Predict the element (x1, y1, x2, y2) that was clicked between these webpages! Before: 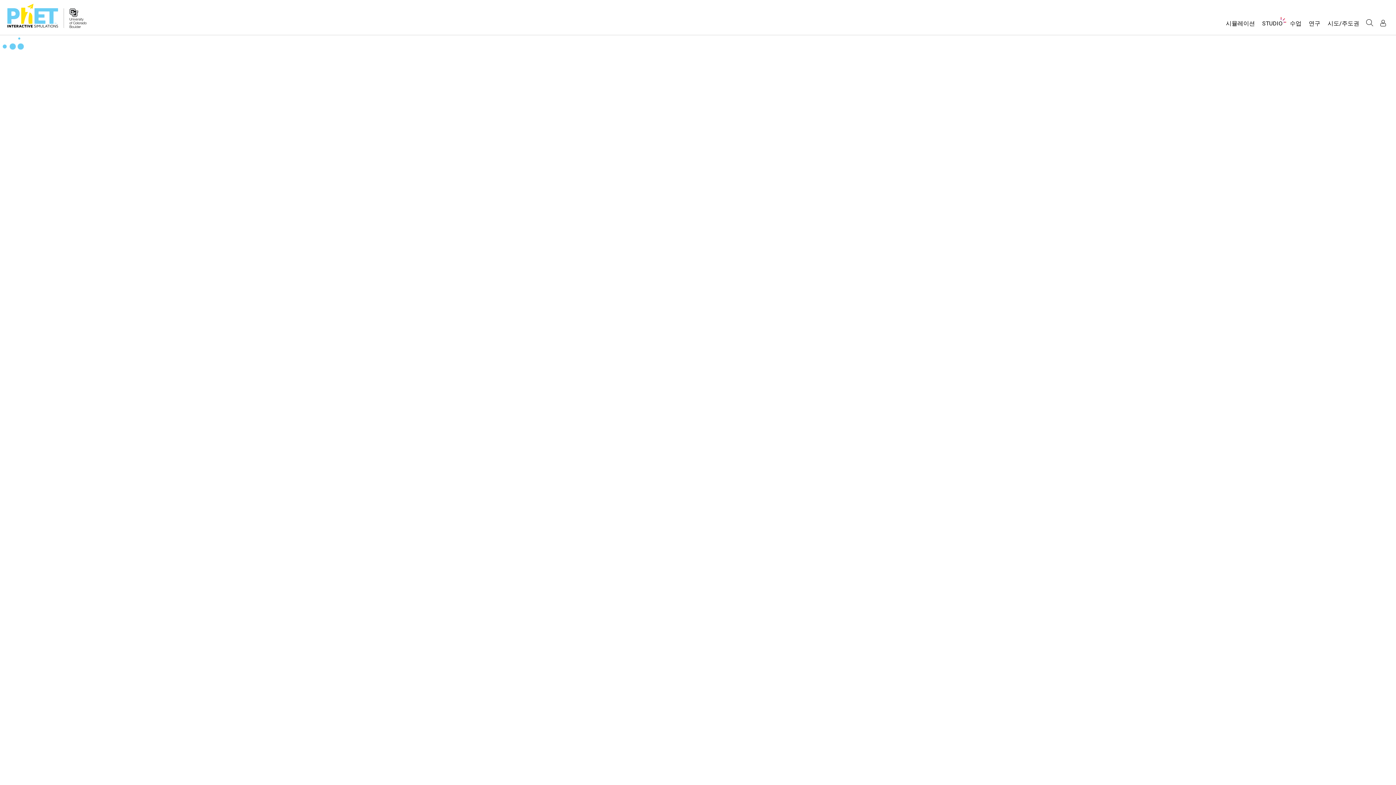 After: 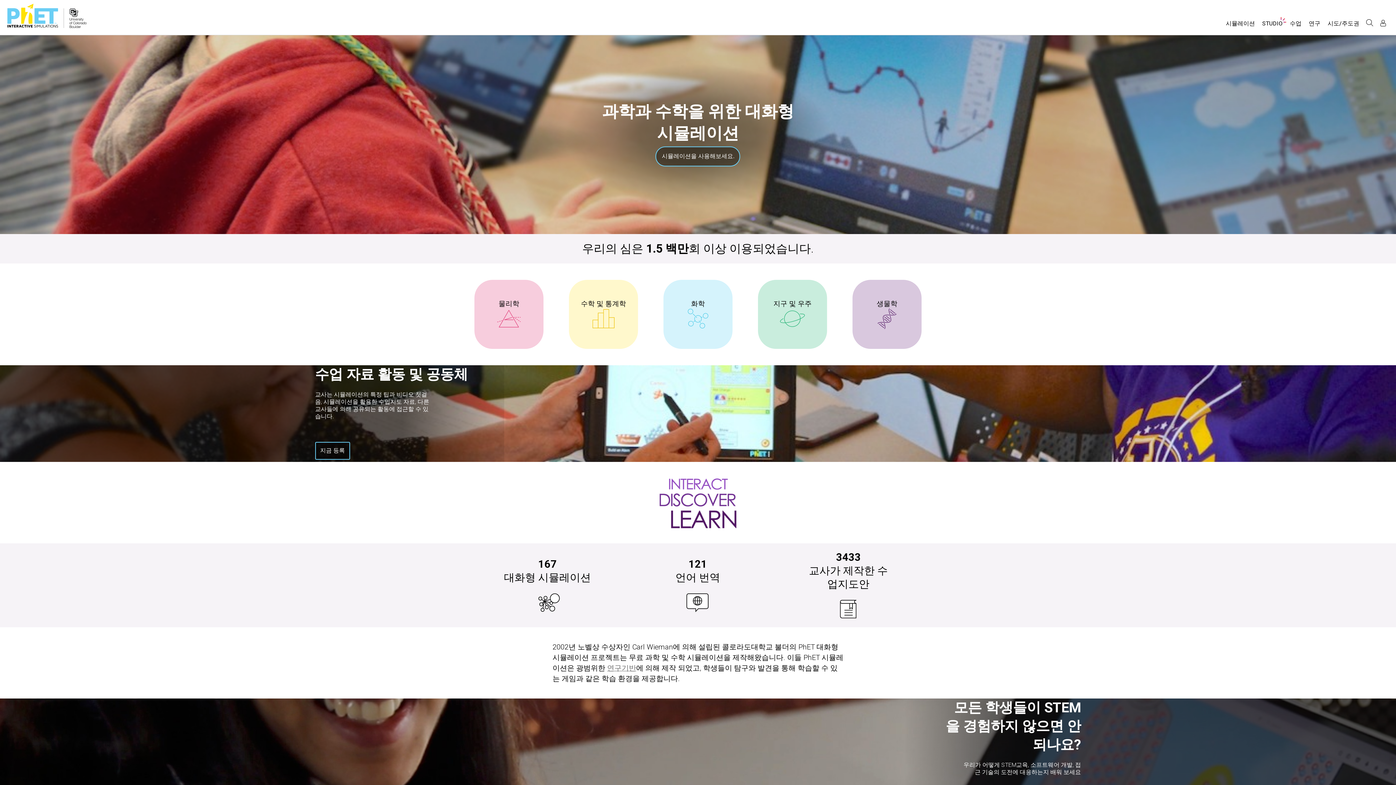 Action: bbox: (7, 3, 58, 27)